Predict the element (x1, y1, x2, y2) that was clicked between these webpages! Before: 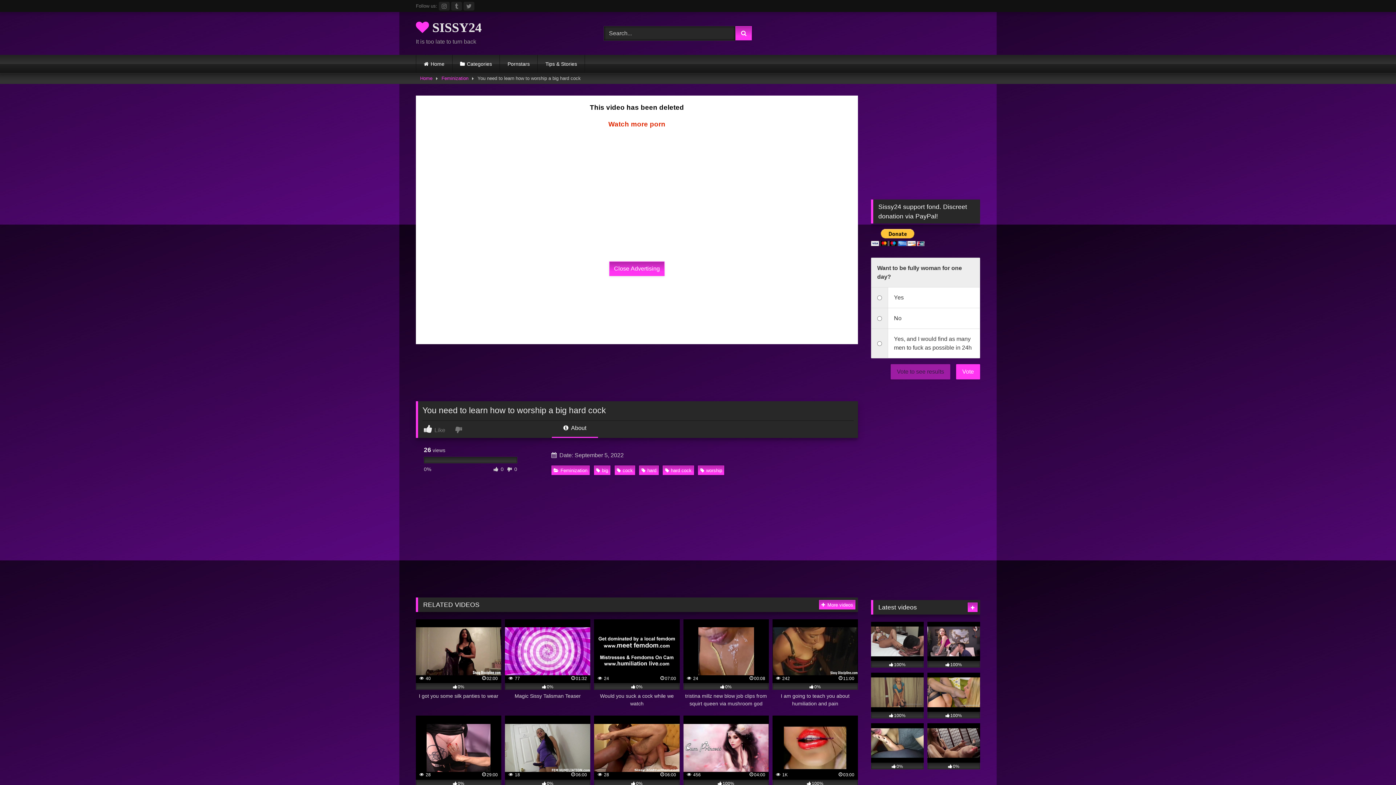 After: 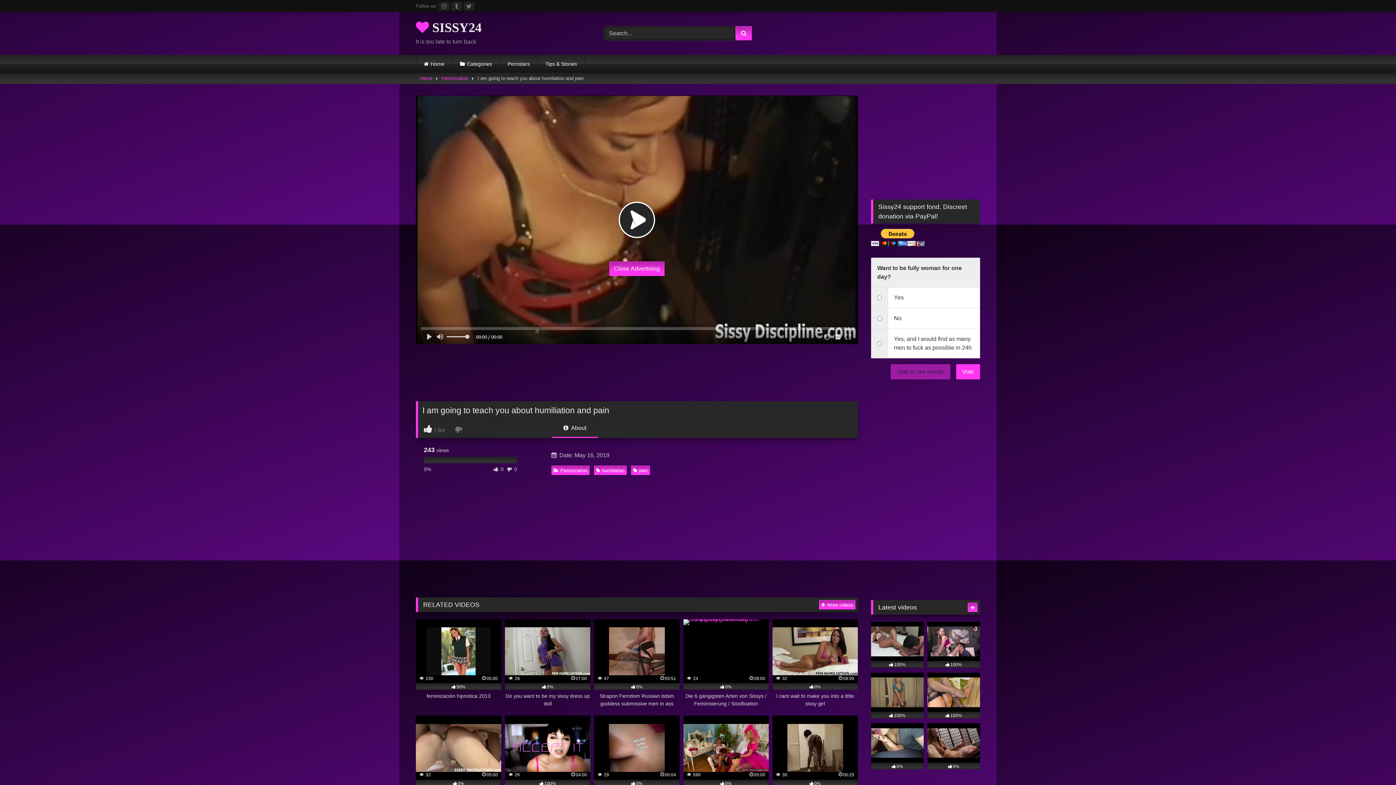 Action: bbox: (772, 619, 858, 708) label:  242
11:00
0%
I am going to teach you about humiliation and pain